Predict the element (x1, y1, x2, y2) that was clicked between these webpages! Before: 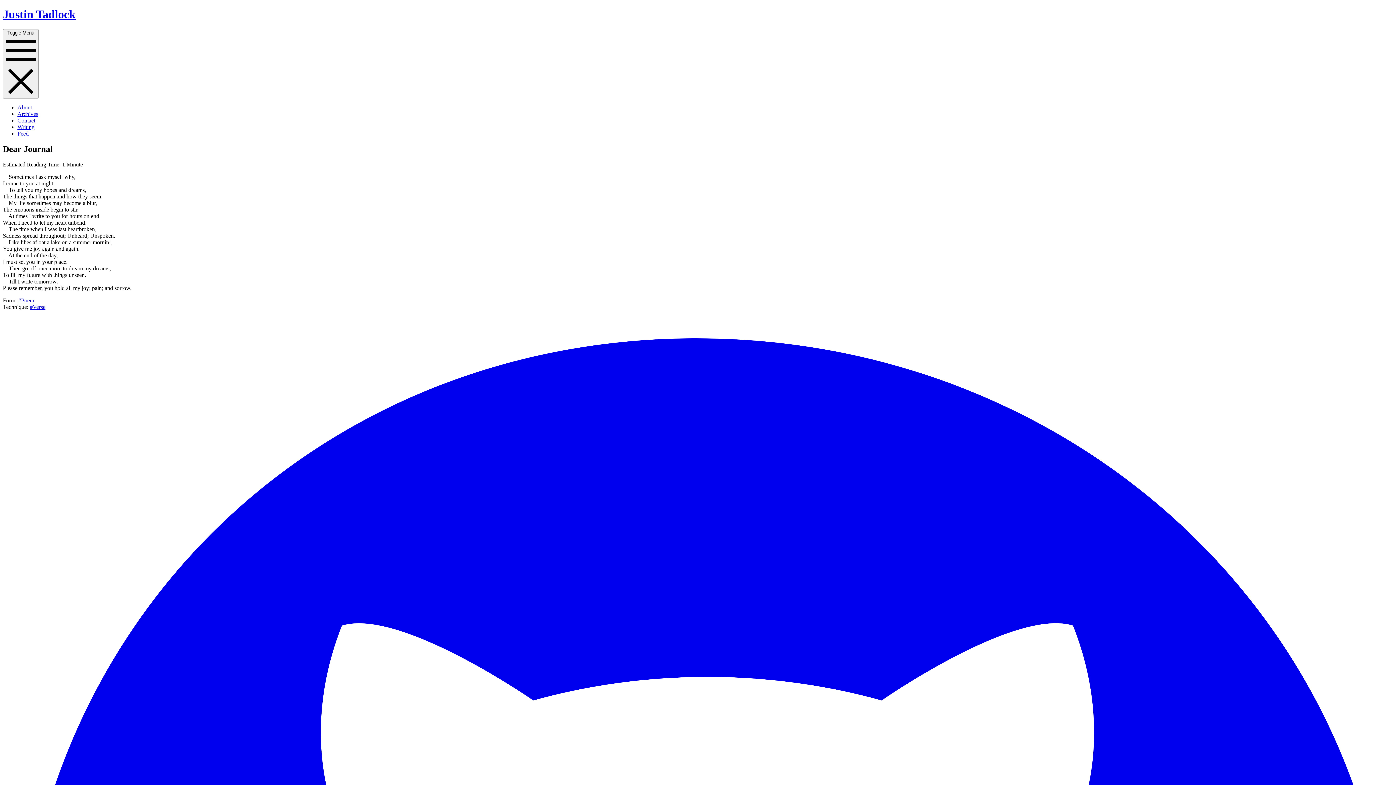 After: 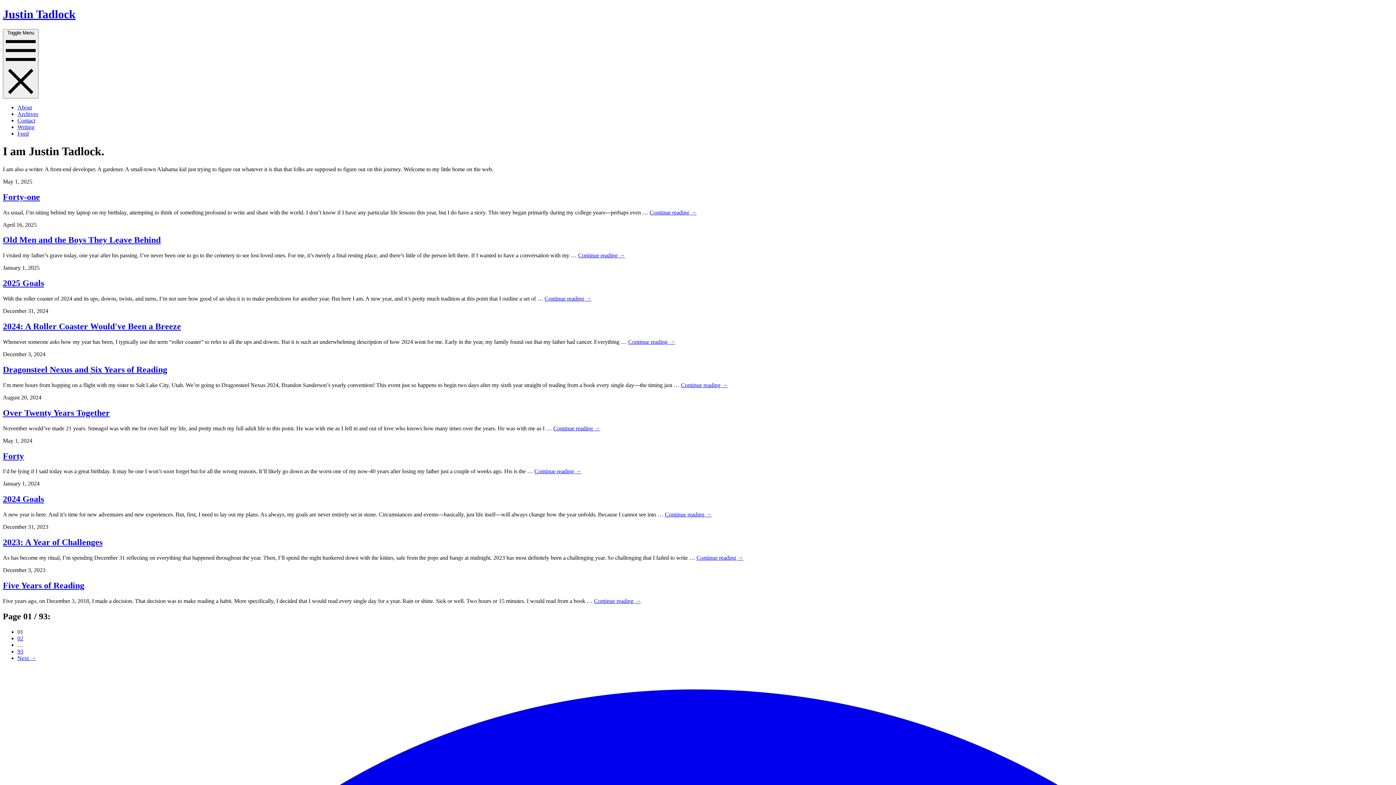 Action: label: Justin Tadlock bbox: (2, 7, 75, 20)